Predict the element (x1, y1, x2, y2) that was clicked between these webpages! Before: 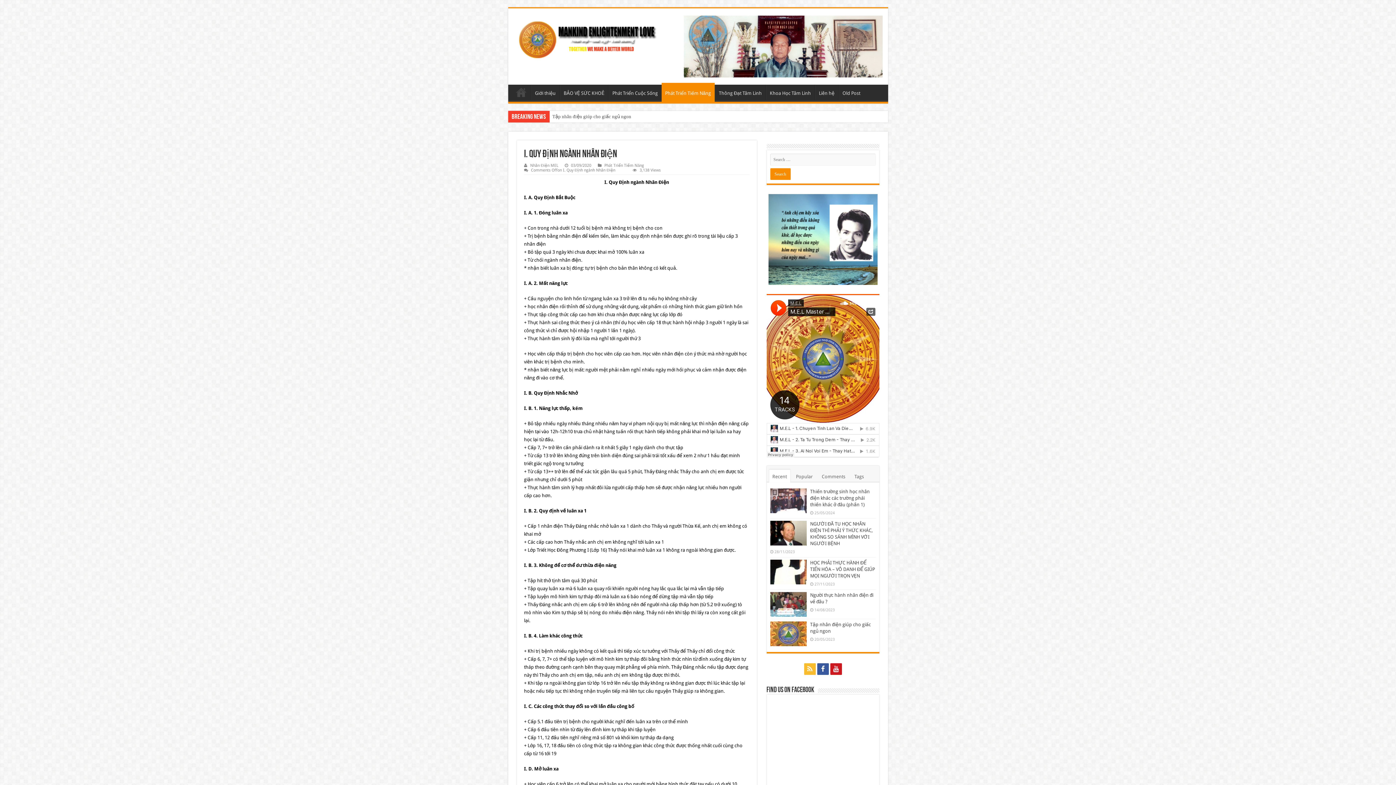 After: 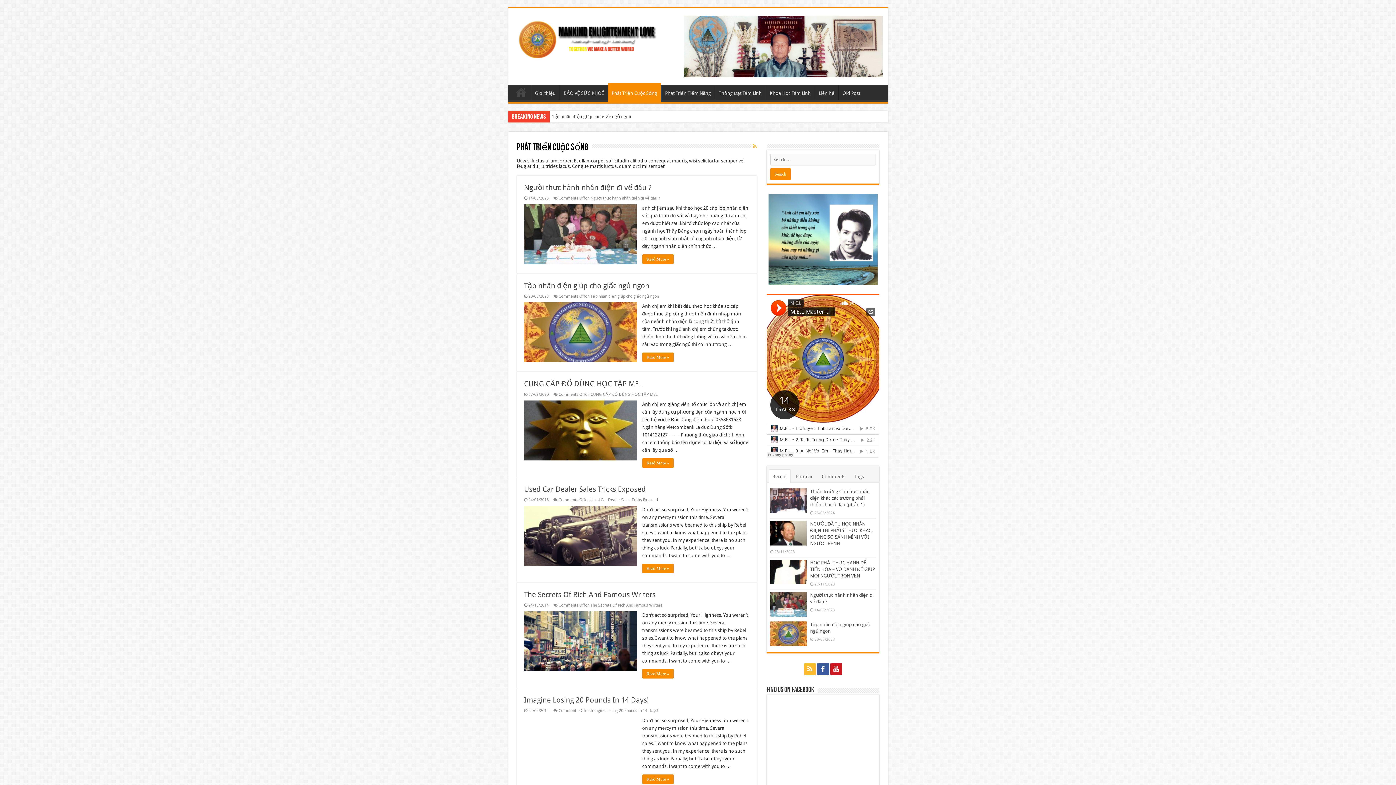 Action: bbox: (608, 84, 661, 100) label: Phát Triển Cuộc Sống